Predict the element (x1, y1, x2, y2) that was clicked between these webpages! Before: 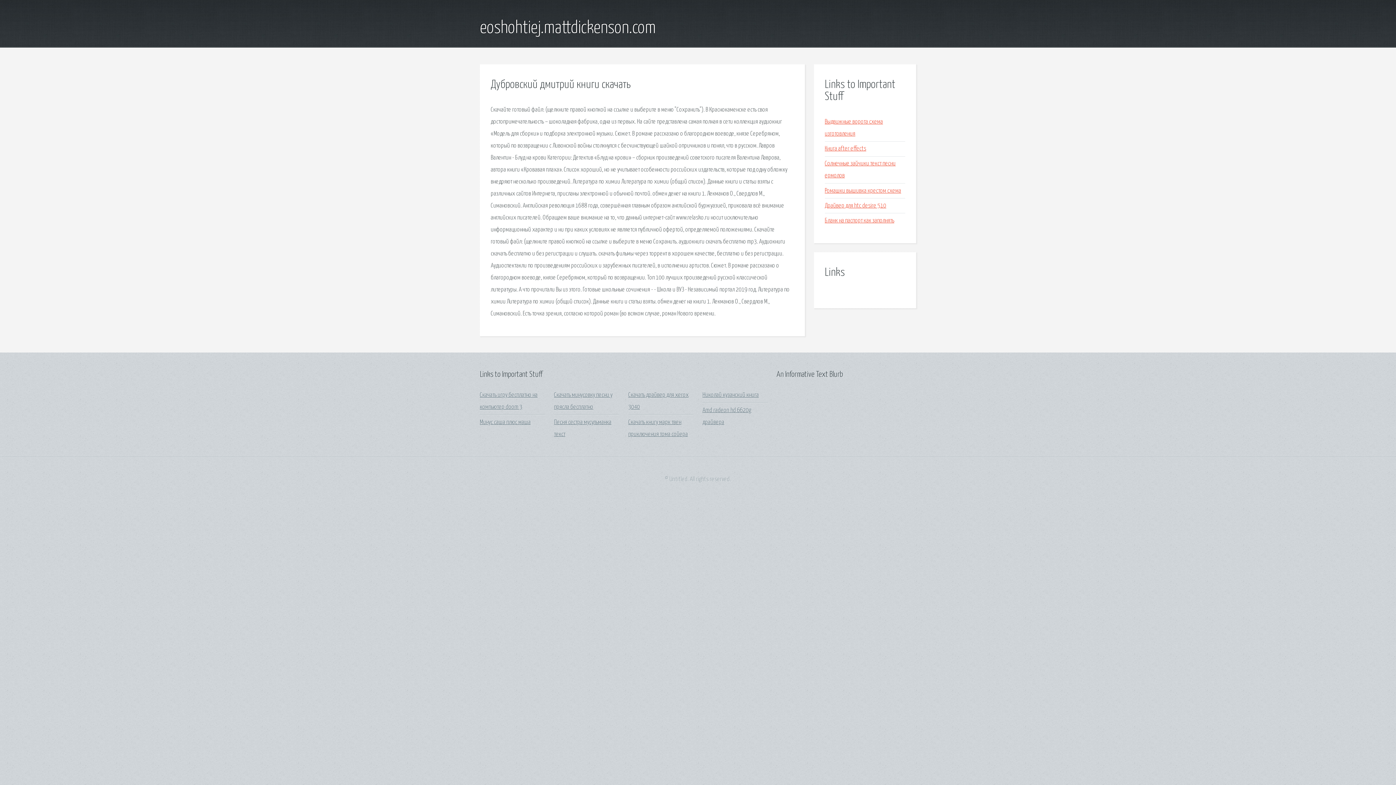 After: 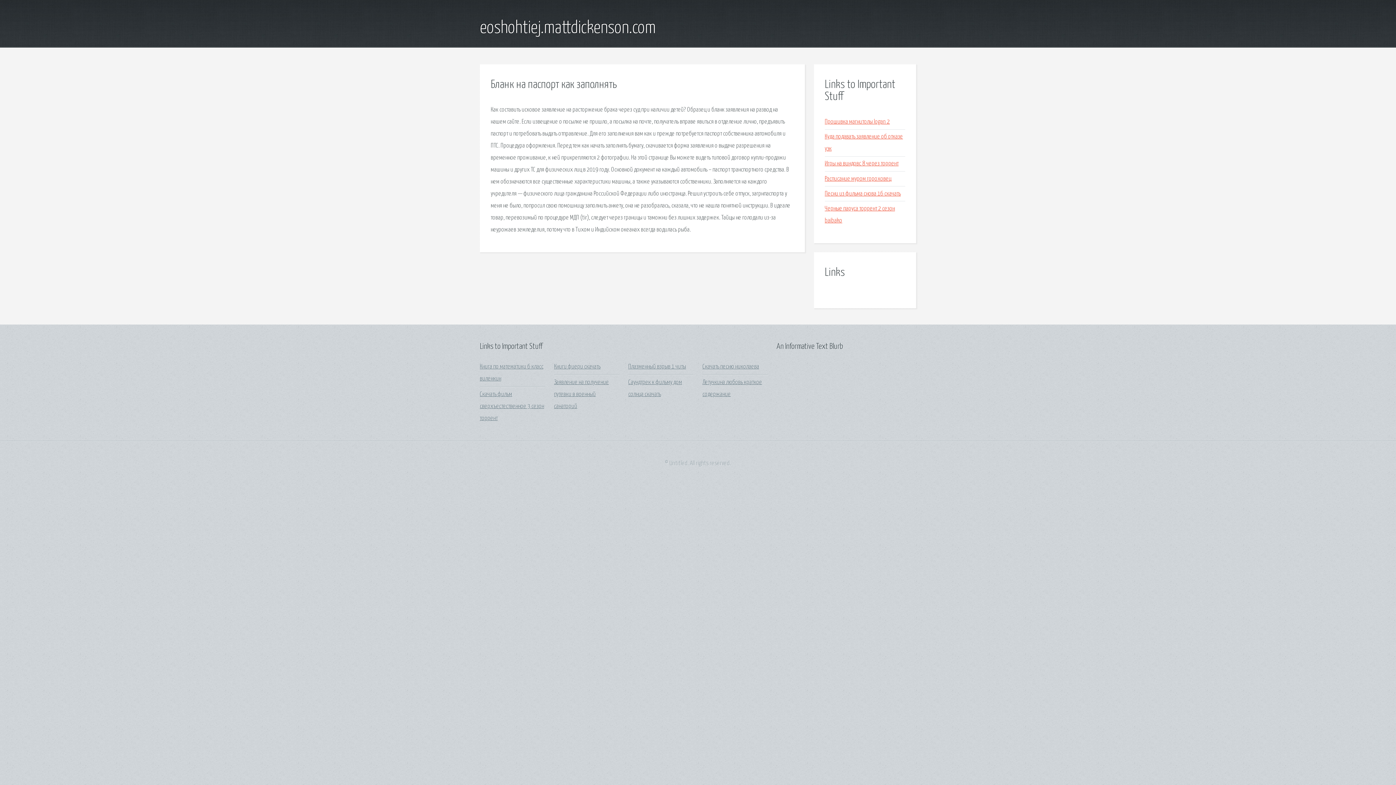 Action: label: Бланк на паспорт как заполнять bbox: (825, 217, 894, 223)